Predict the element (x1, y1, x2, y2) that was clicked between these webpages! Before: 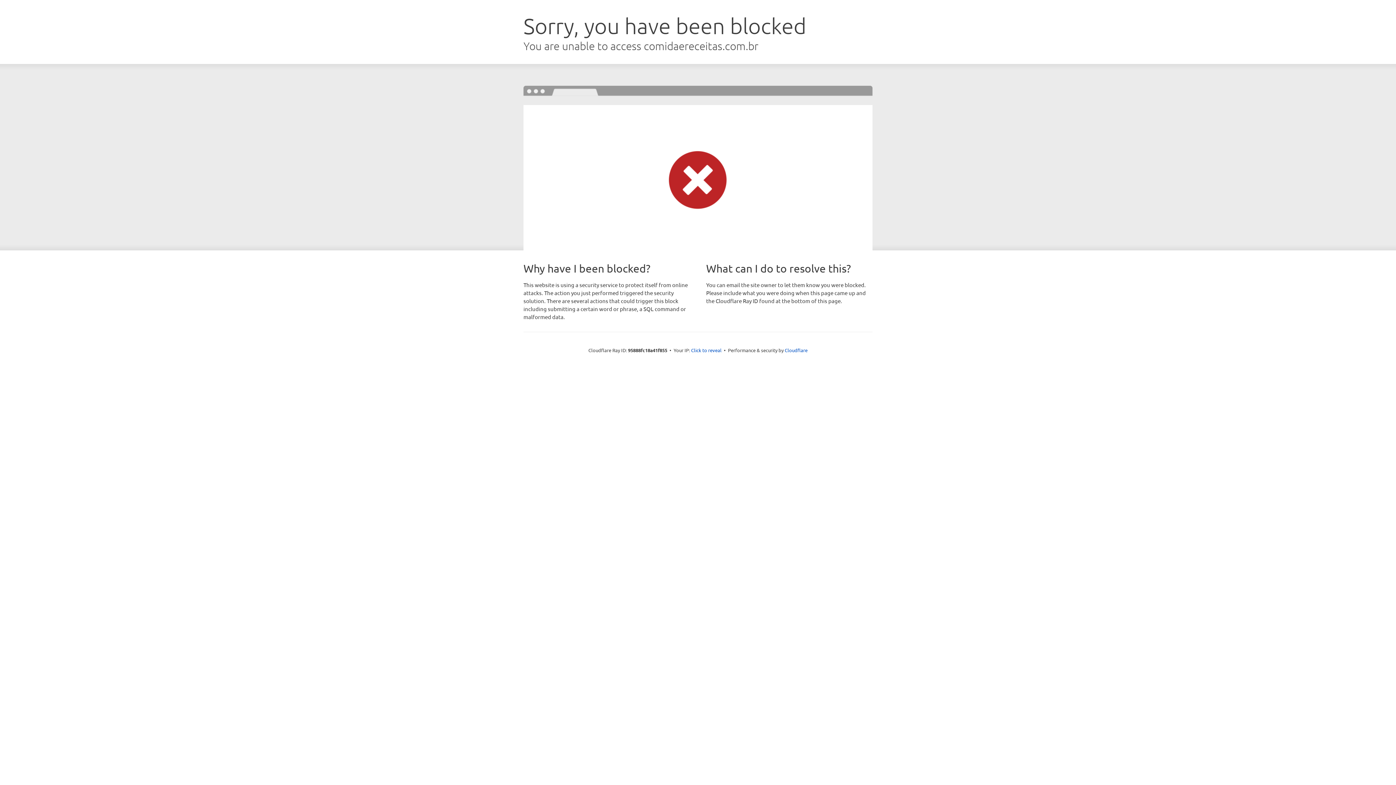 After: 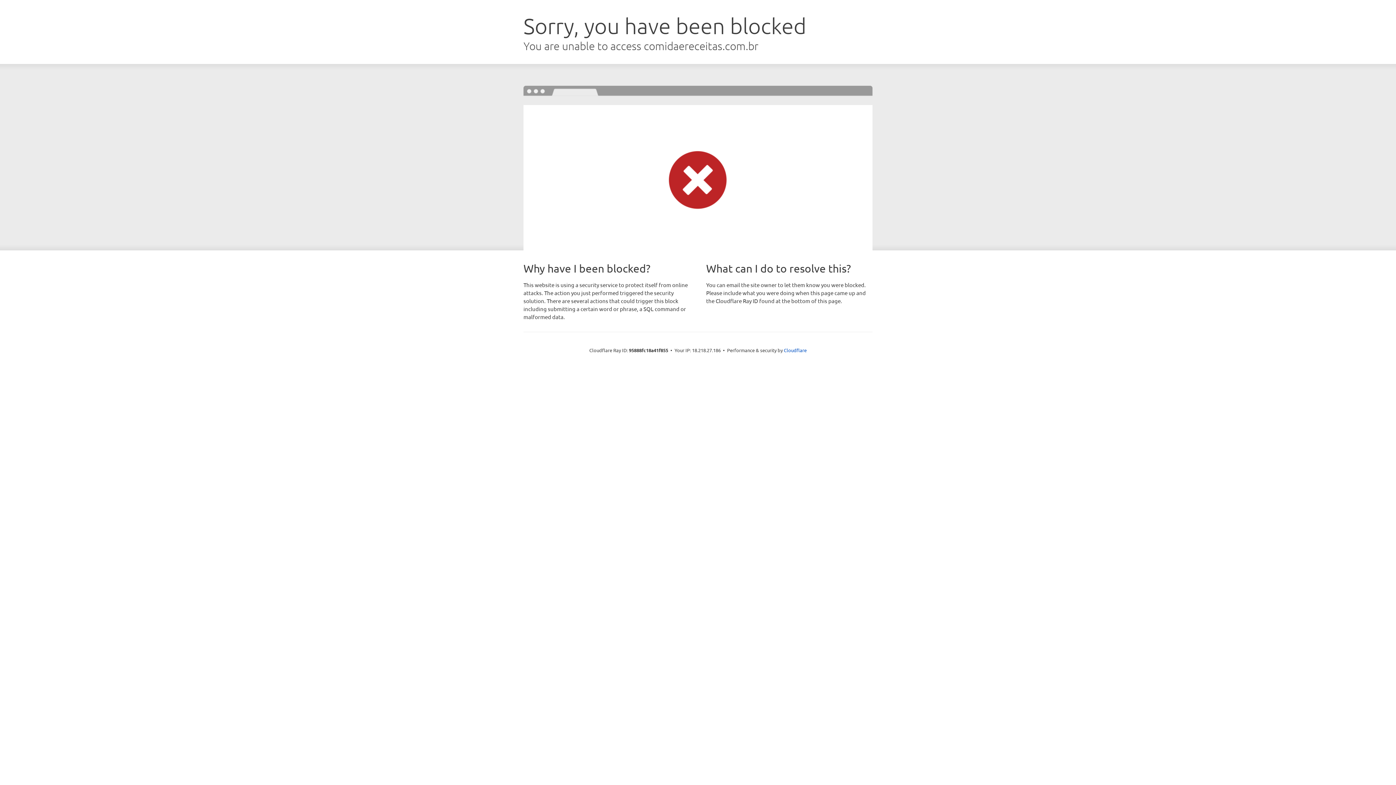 Action: bbox: (691, 346, 721, 353) label: Click to reveal